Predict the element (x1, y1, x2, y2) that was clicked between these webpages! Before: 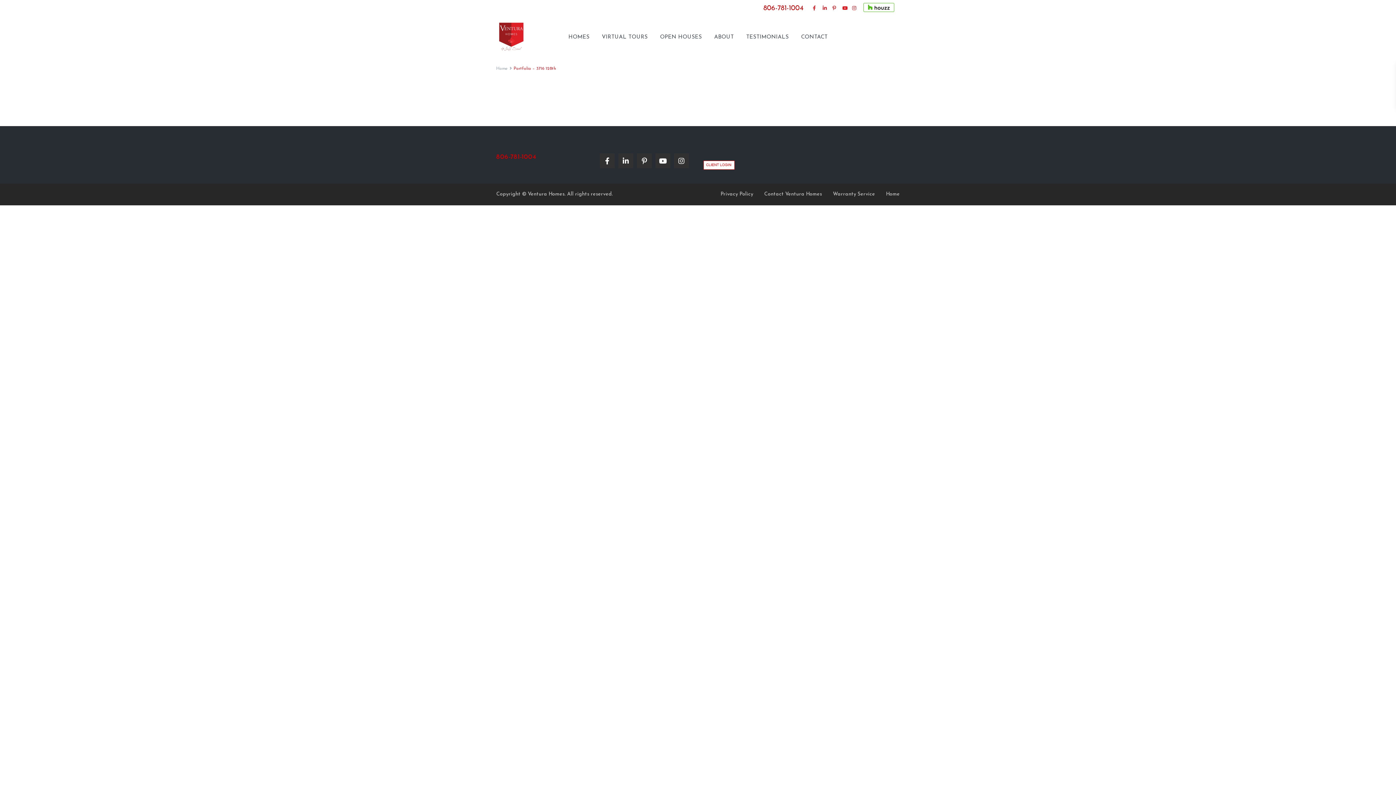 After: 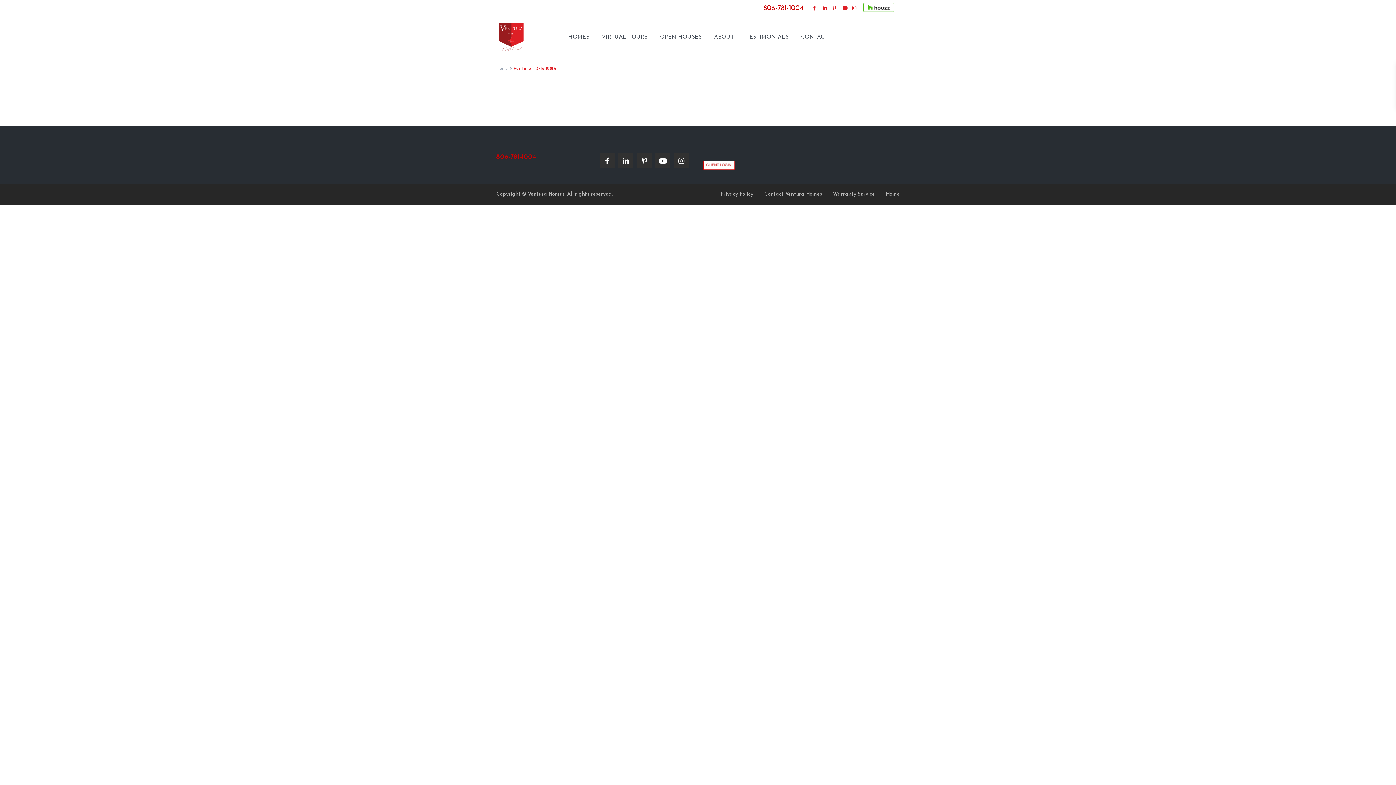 Action: bbox: (839, 0, 848, 10)